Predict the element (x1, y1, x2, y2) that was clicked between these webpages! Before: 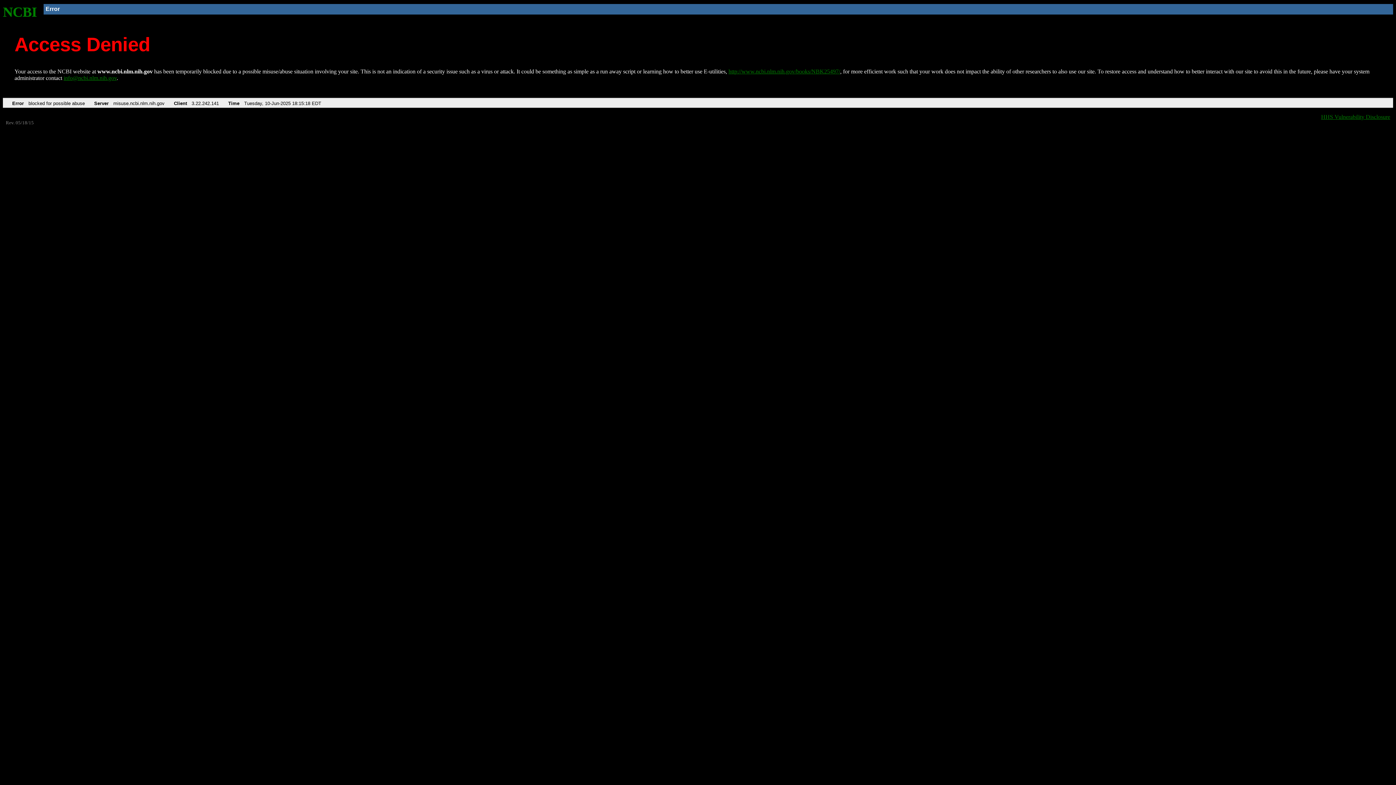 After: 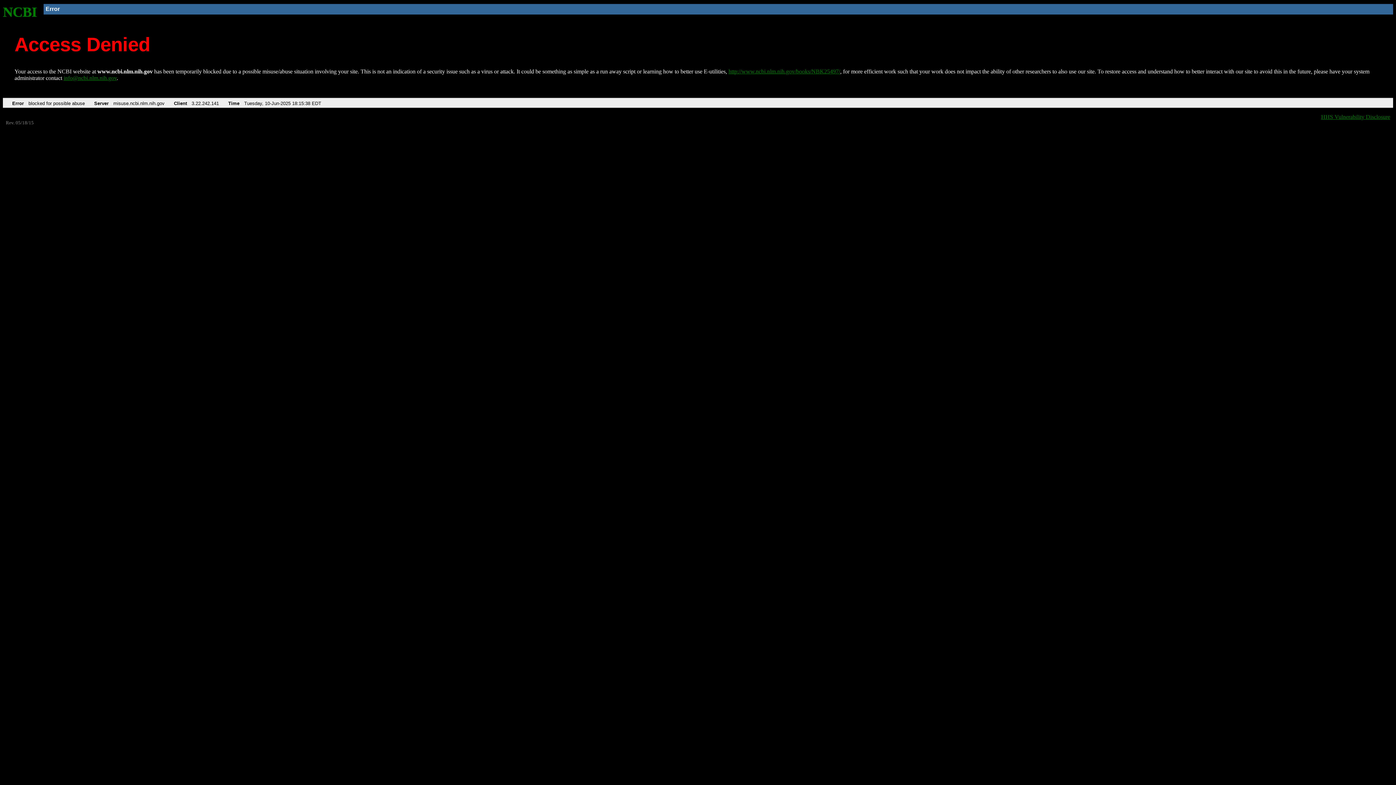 Action: label: NCBI bbox: (2, 4, 37, 19)